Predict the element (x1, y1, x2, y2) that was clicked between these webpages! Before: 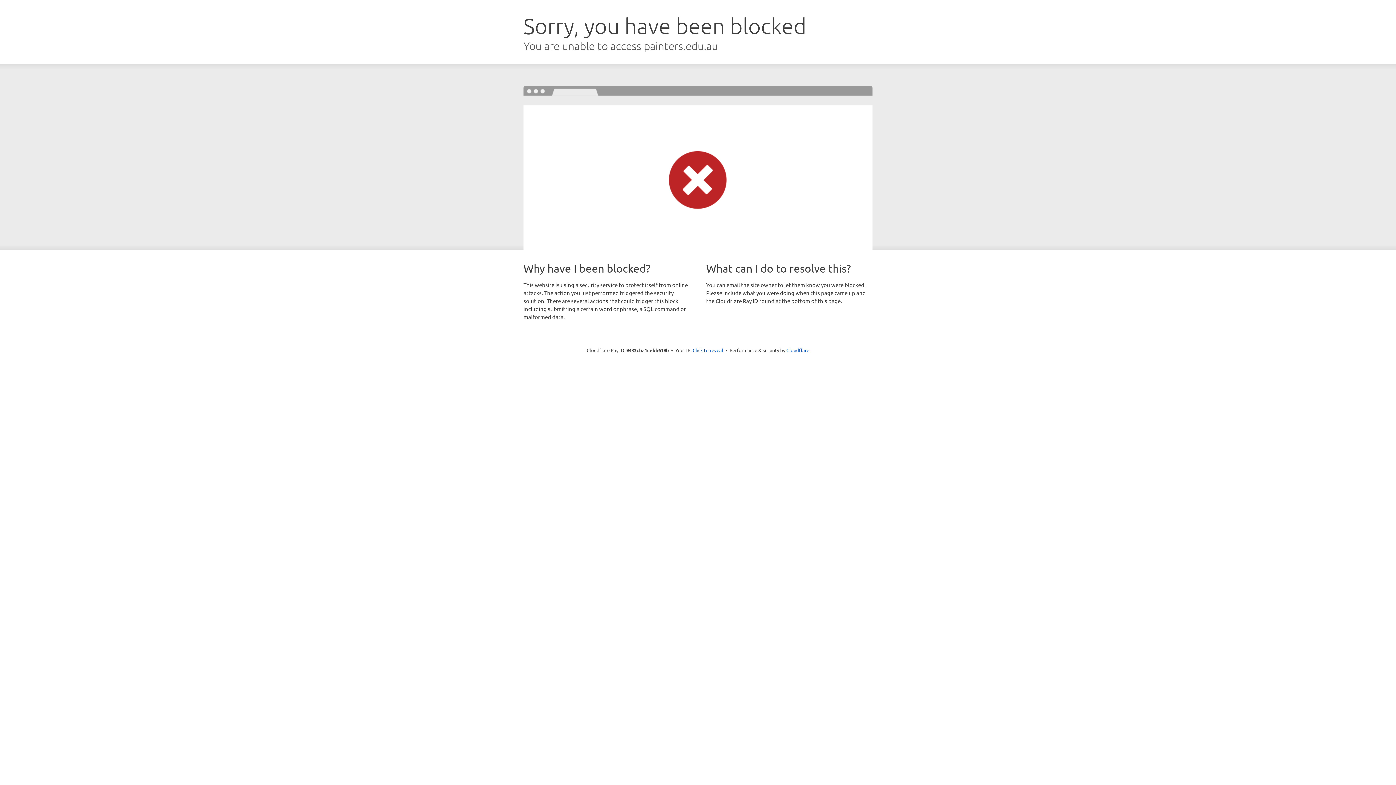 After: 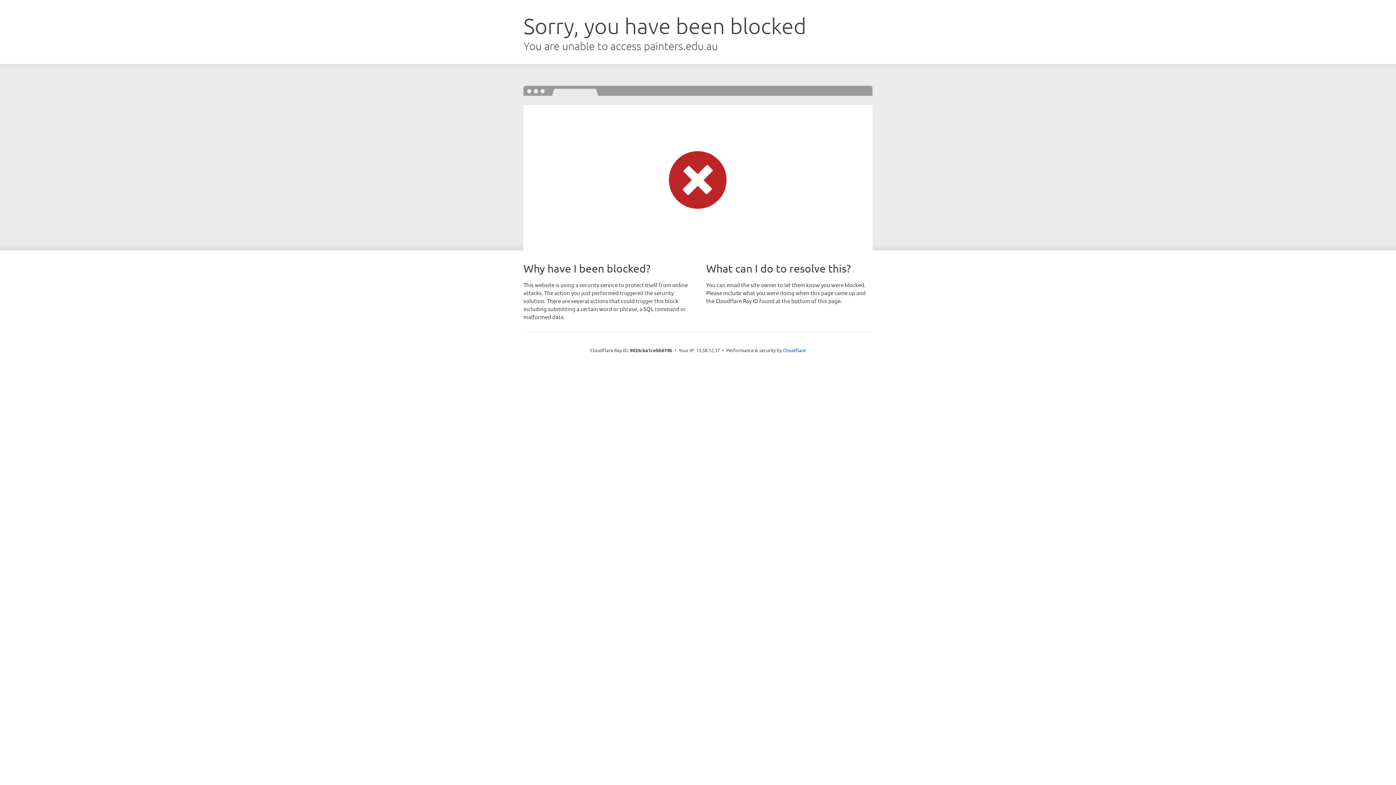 Action: bbox: (692, 346, 723, 353) label: Click to reveal